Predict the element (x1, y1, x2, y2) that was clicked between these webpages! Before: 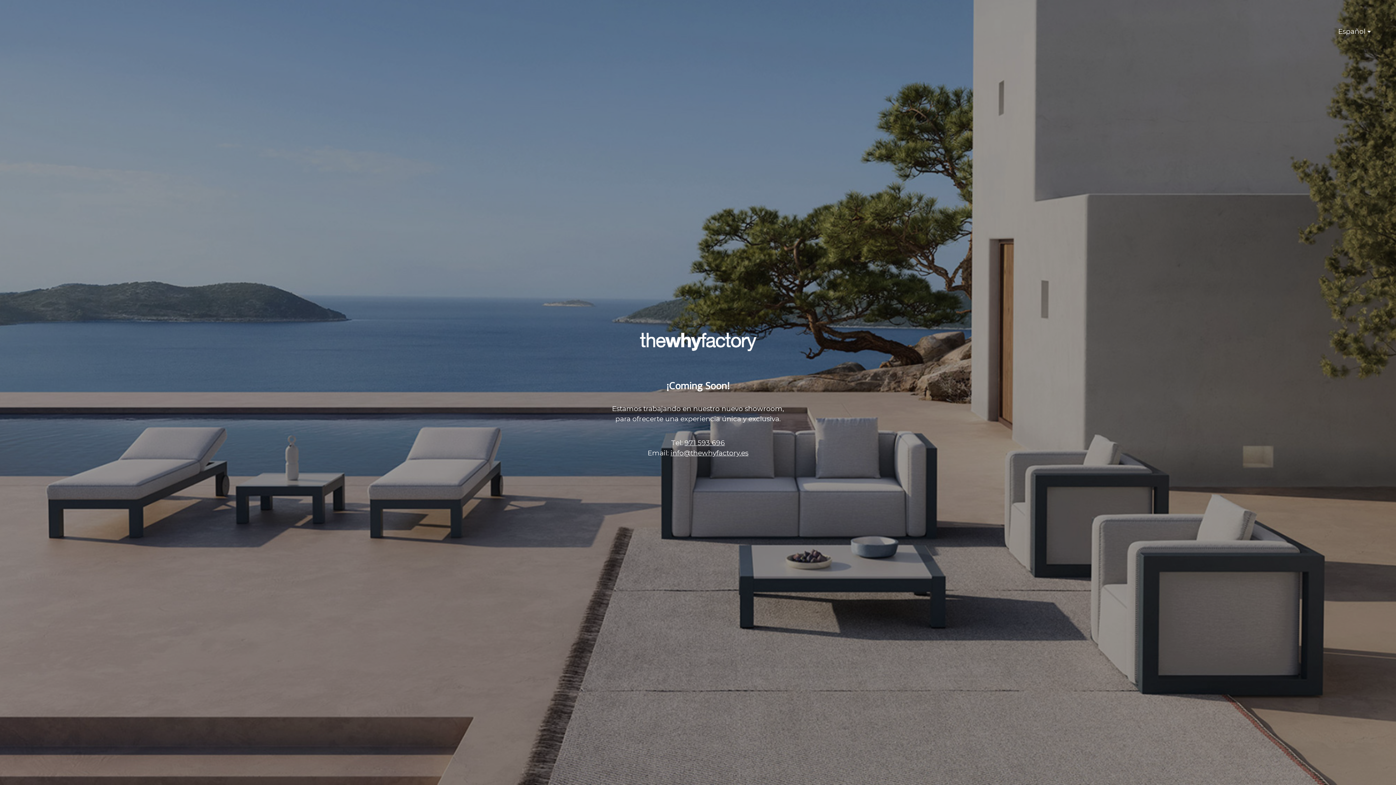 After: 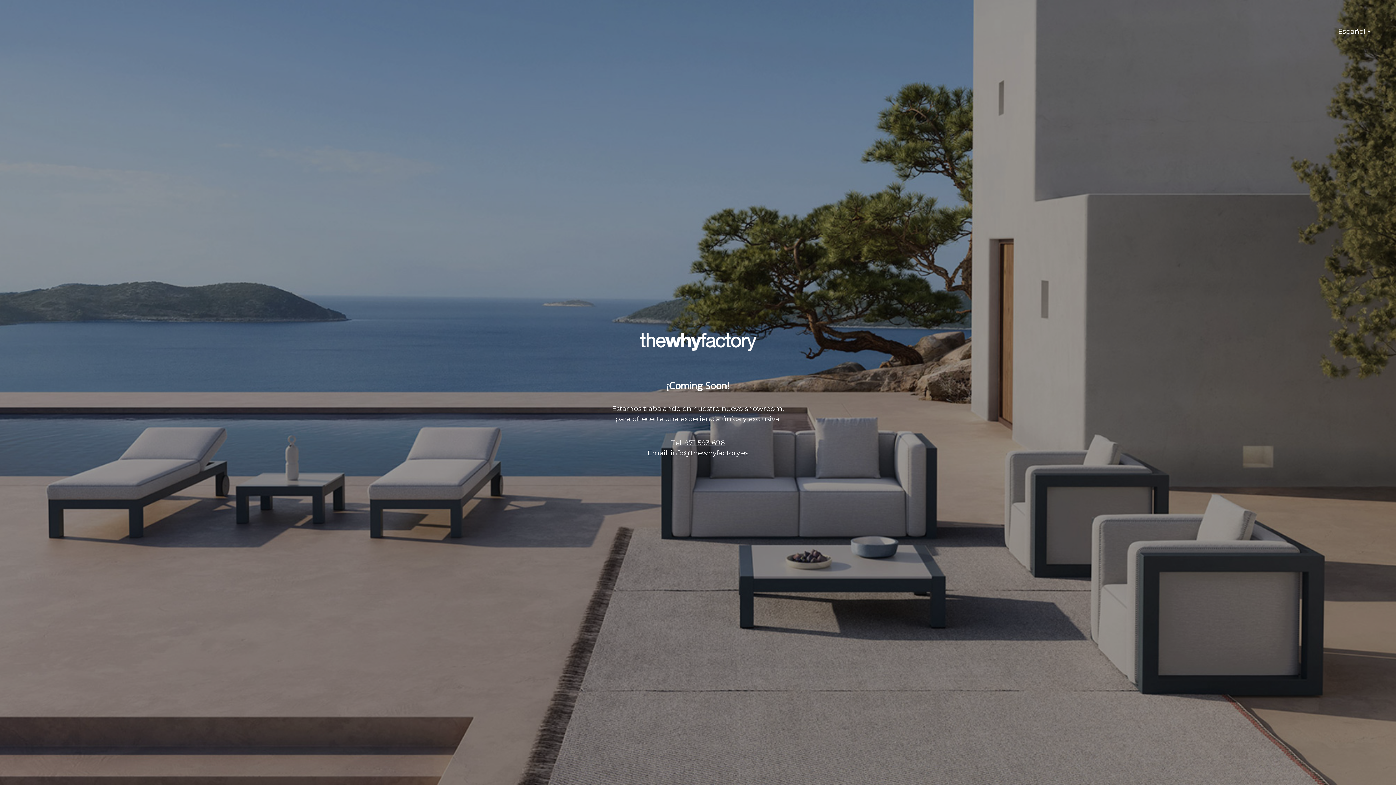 Action: label: 971 593 696 bbox: (684, 438, 725, 447)